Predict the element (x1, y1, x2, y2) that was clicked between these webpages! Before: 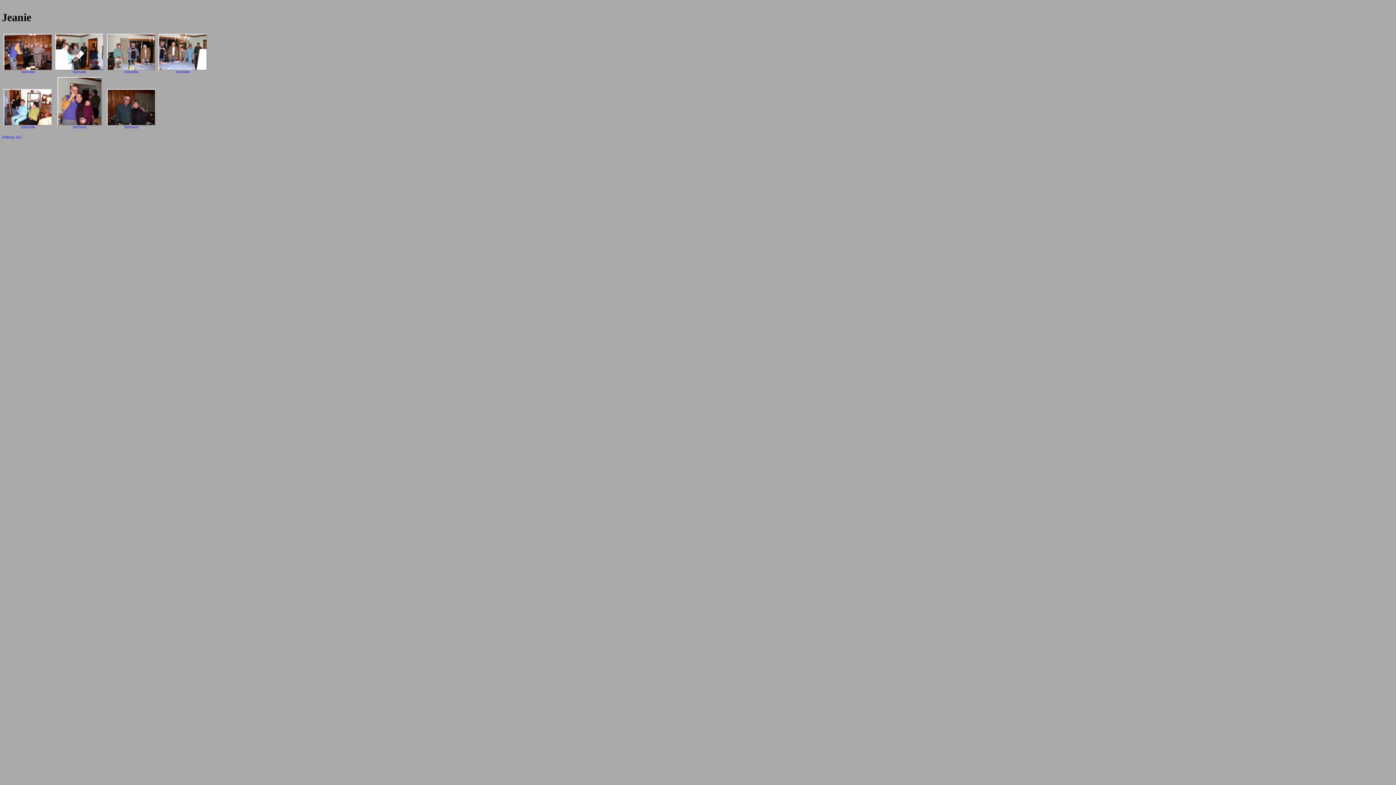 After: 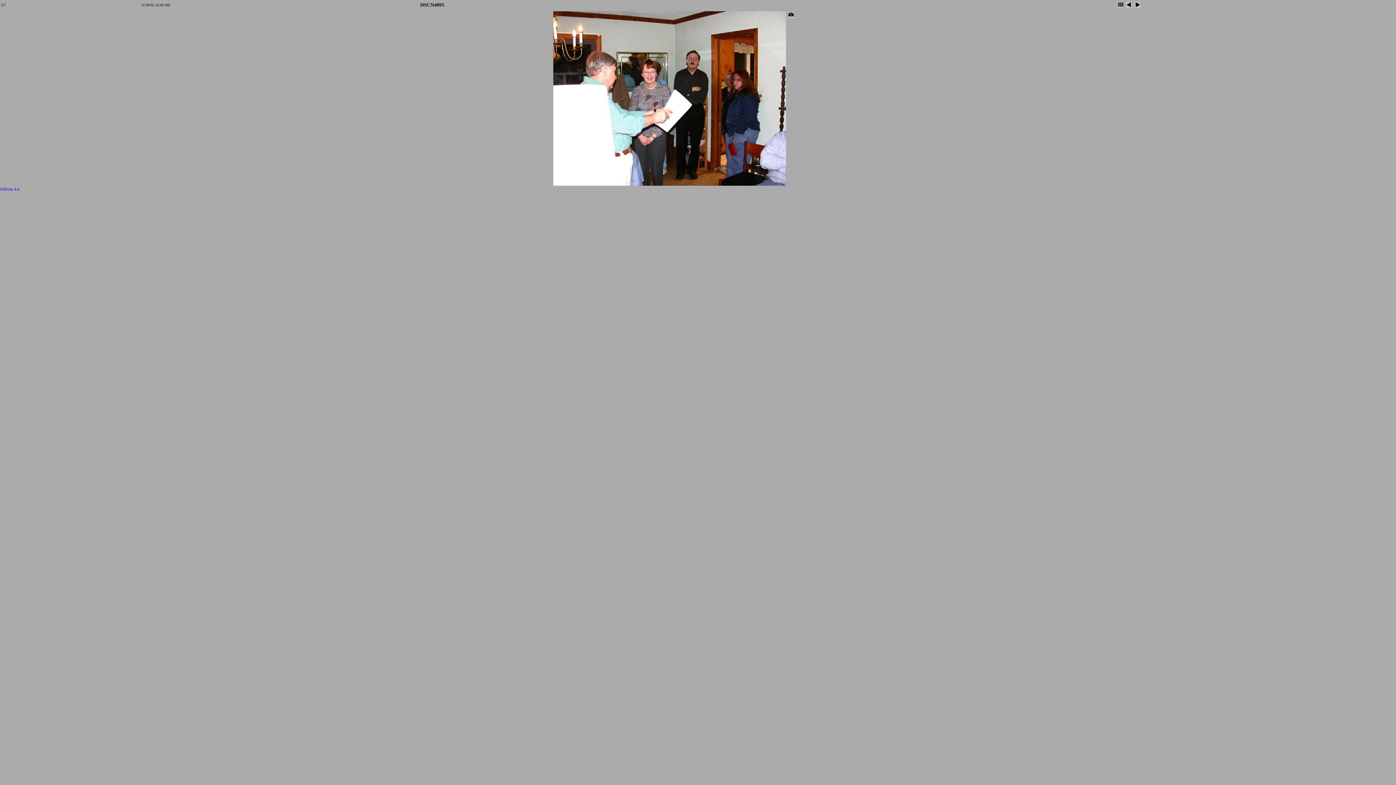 Action: label: 
DSCN4095 bbox: (54, 67, 104, 73)